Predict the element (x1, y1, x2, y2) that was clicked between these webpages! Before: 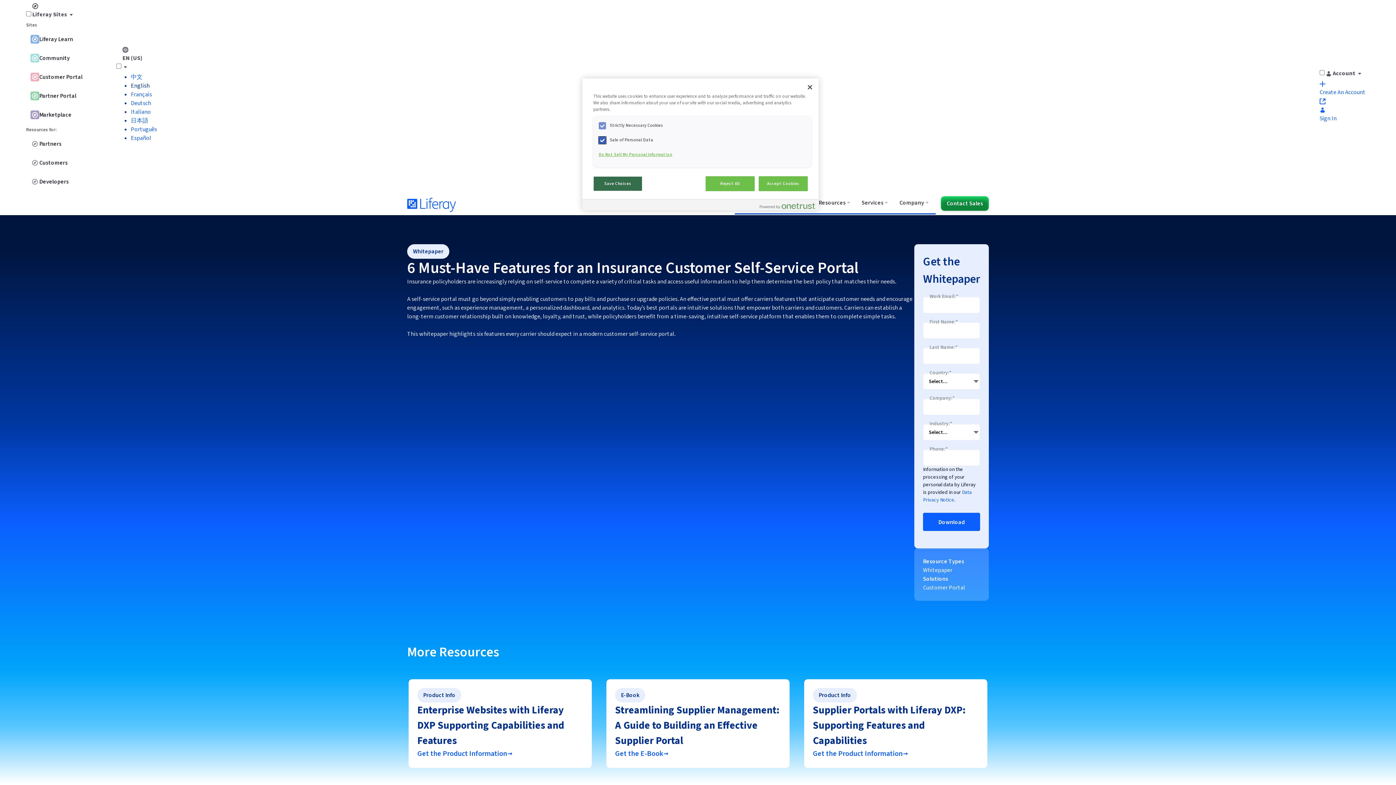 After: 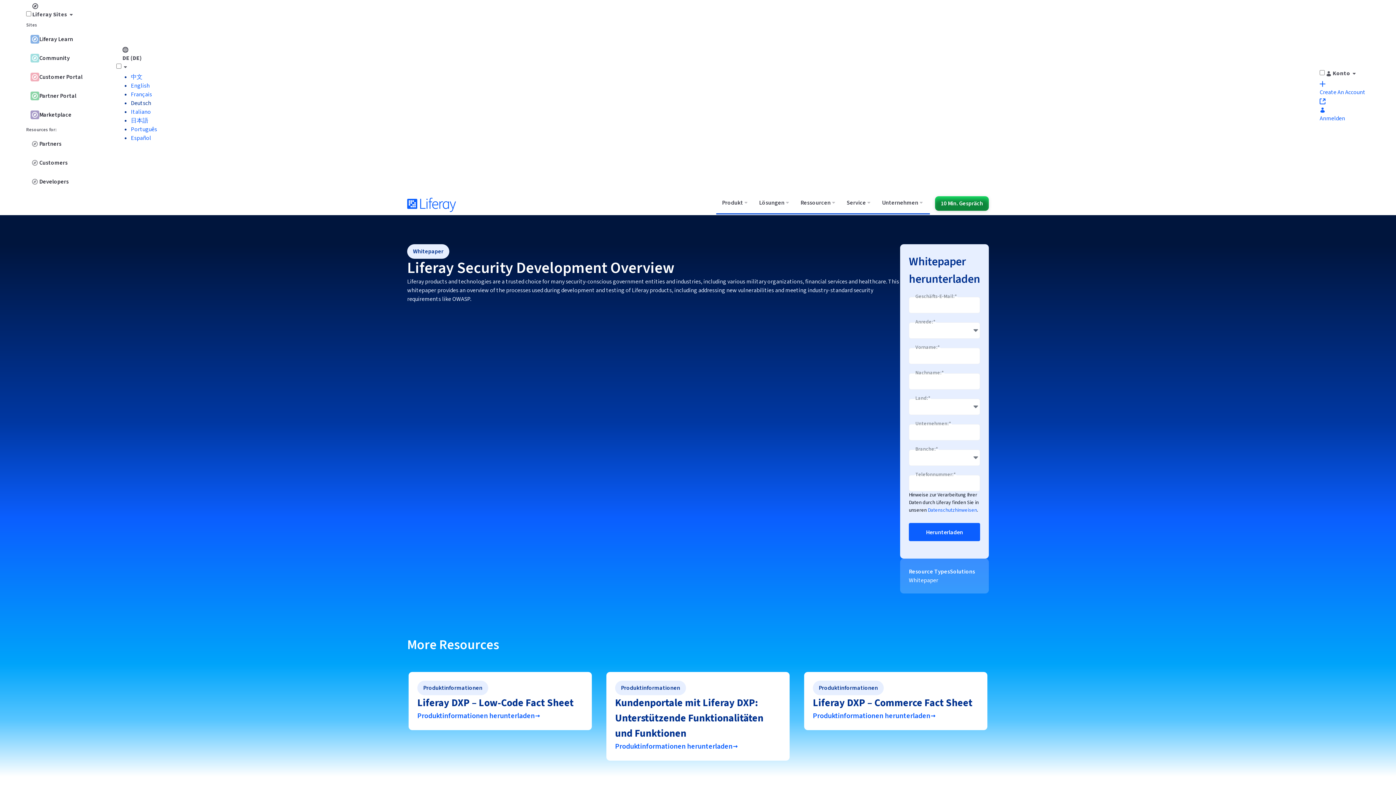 Action: label: Deutsch bbox: (130, 99, 151, 107)